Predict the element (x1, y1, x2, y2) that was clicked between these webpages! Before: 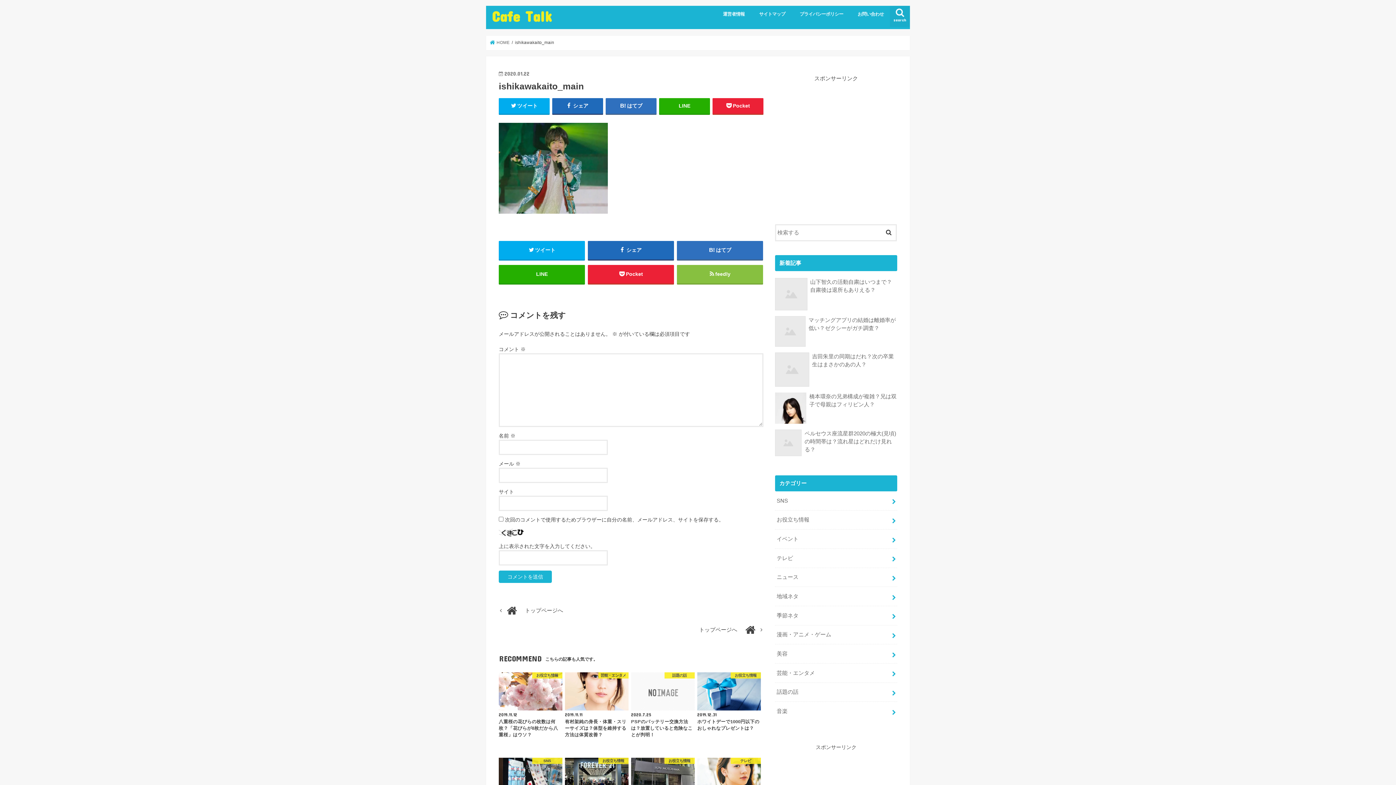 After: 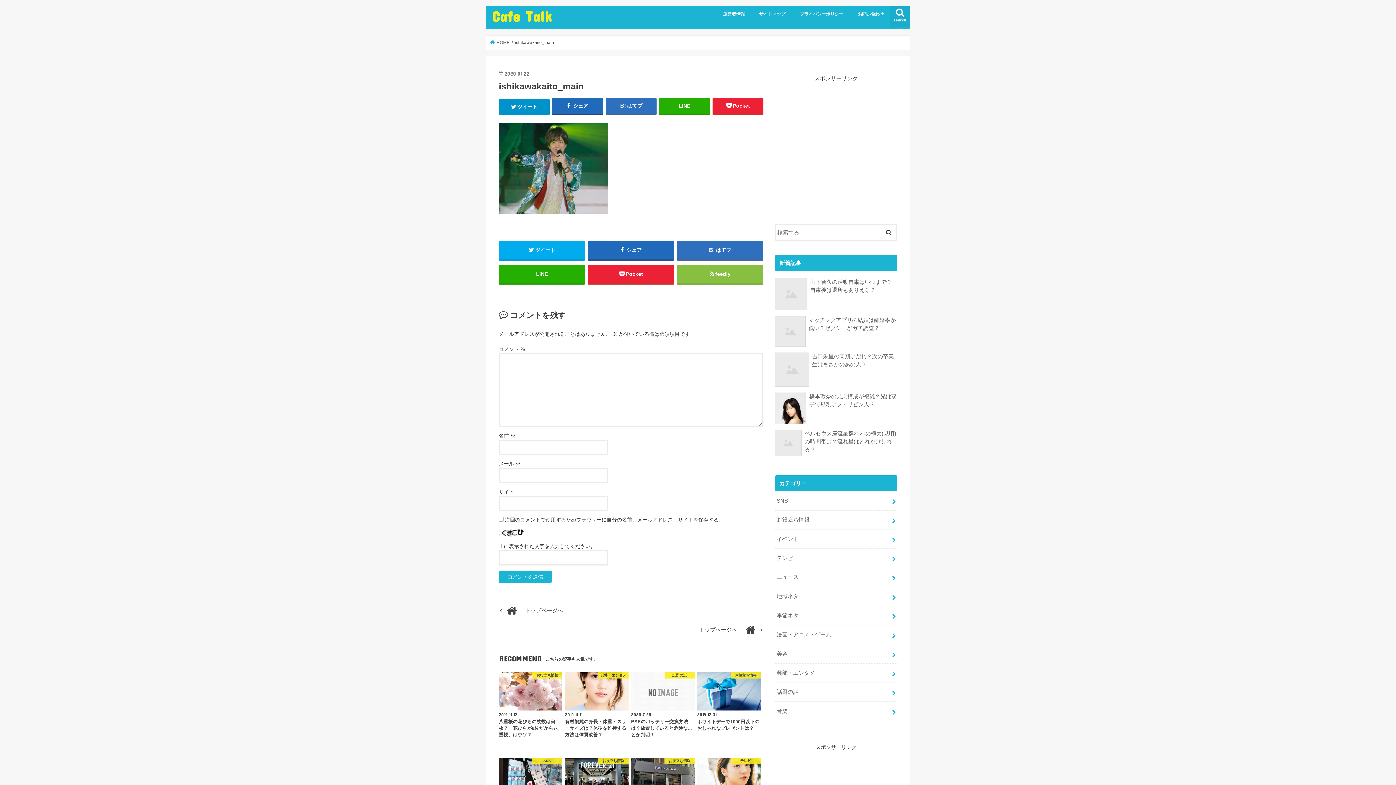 Action: bbox: (498, 98, 549, 113) label: ツイート